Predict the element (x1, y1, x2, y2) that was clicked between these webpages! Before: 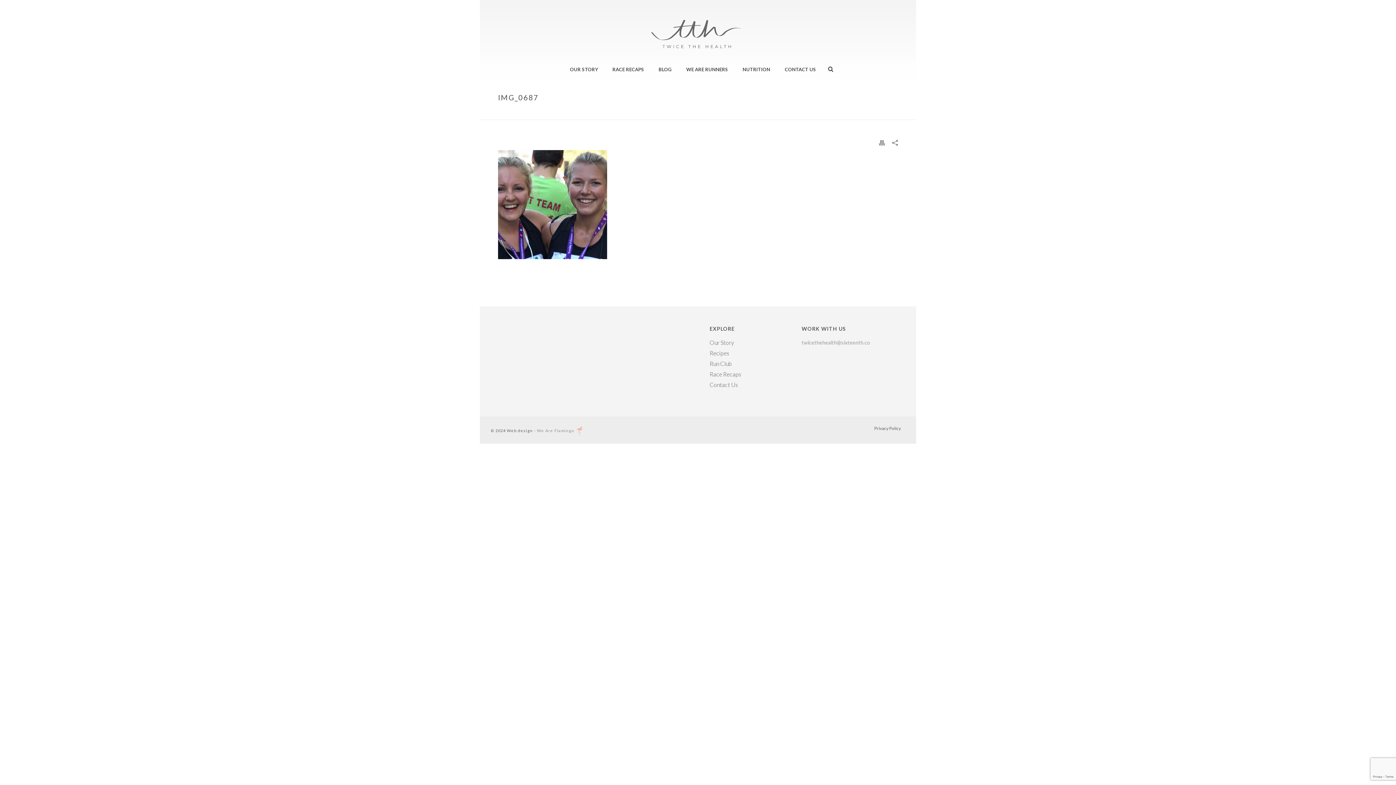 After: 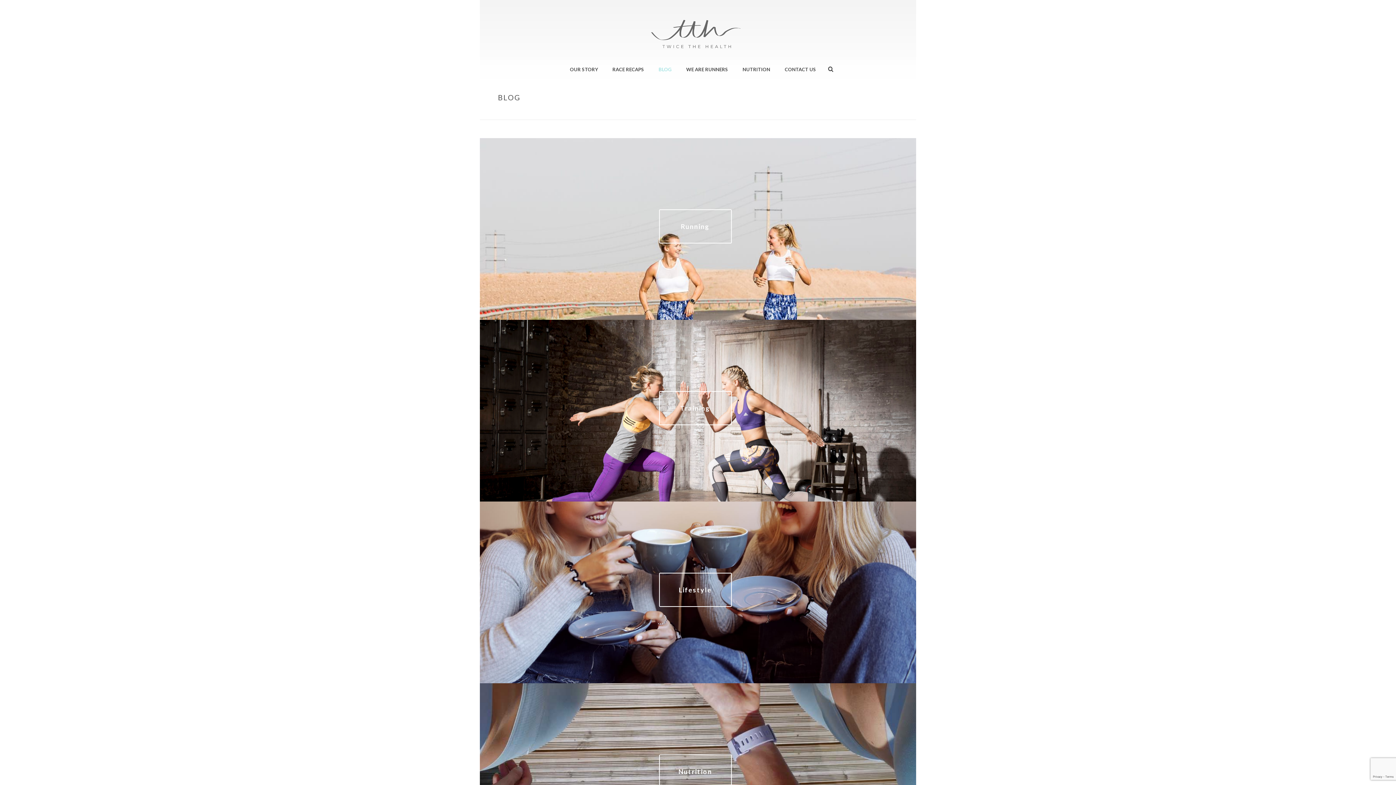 Action: label: BLOG bbox: (651, 60, 679, 78)